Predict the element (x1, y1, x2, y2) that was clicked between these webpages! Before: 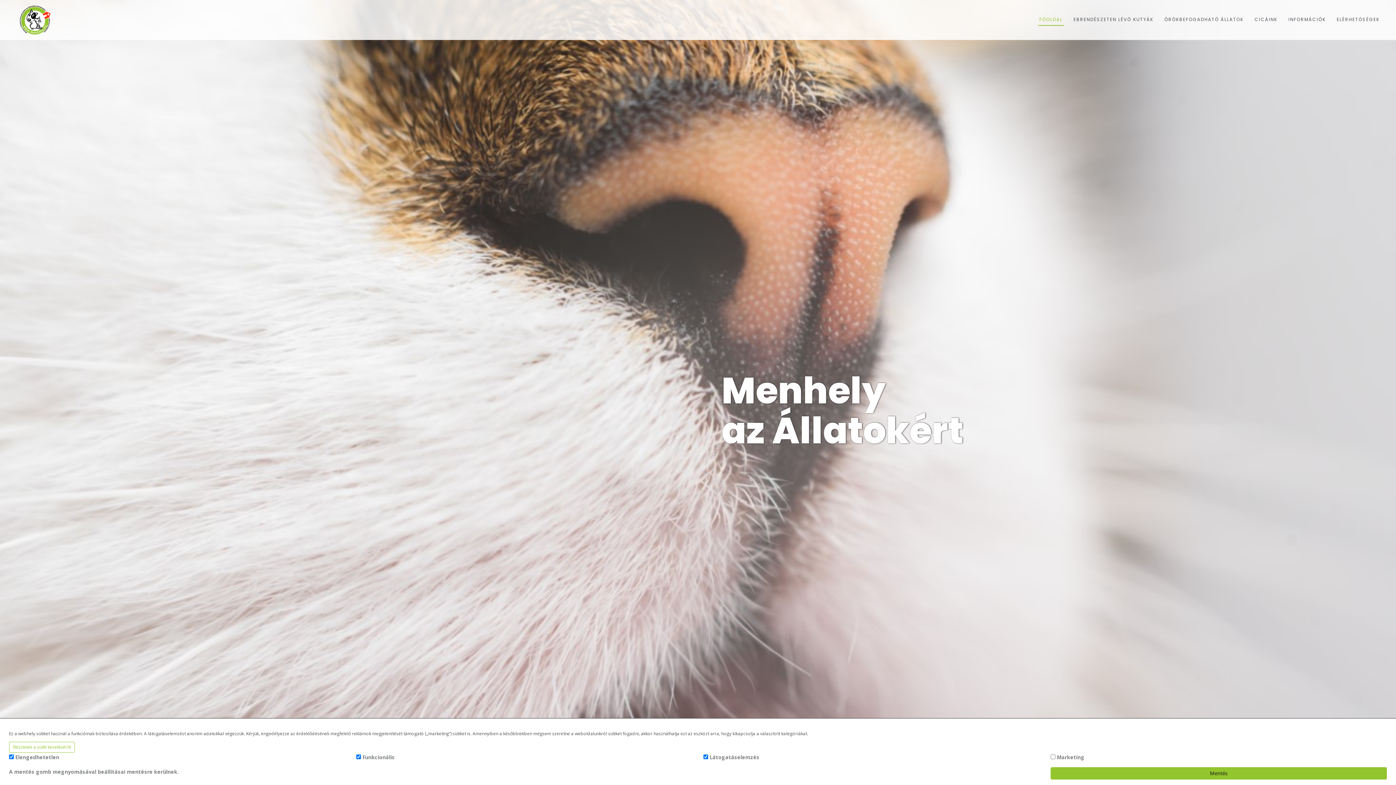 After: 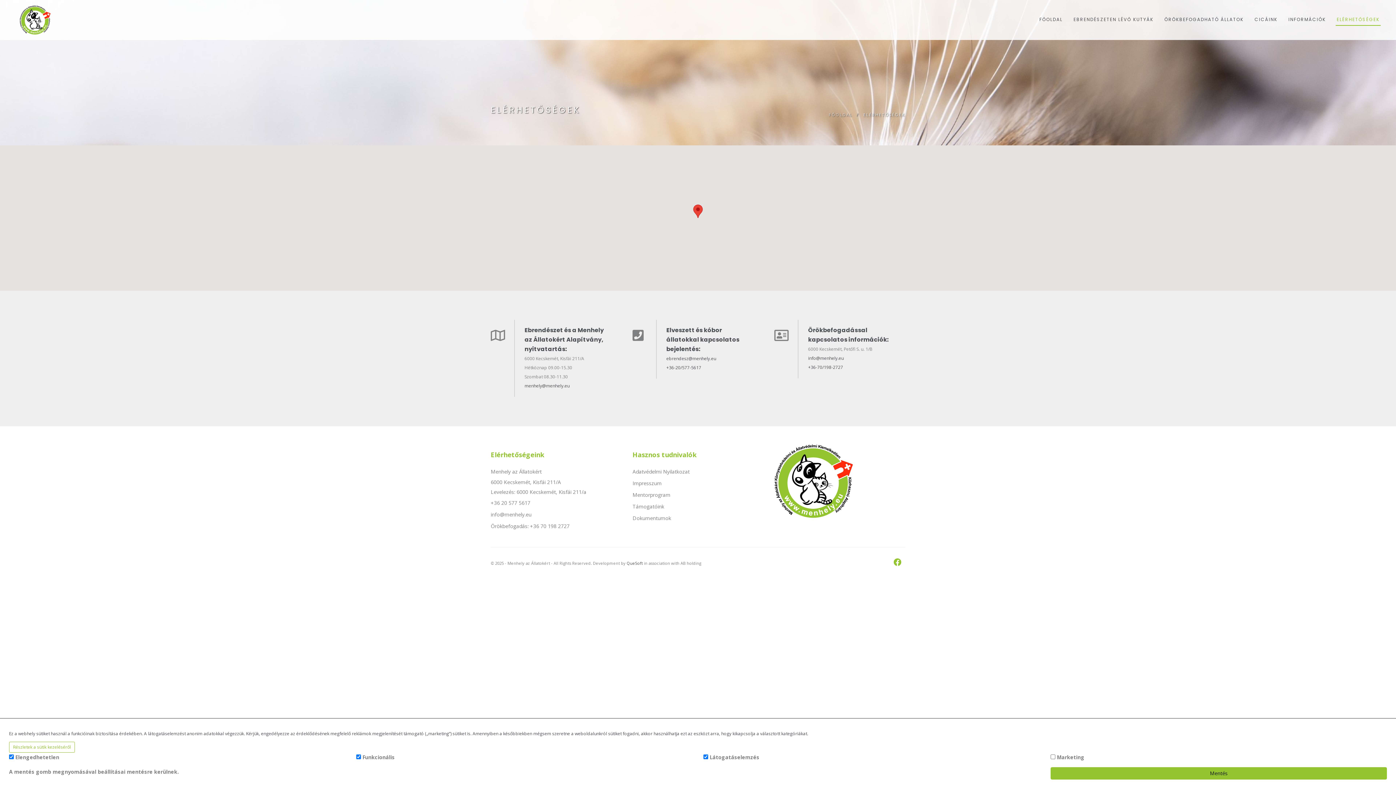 Action: label: ELÉRHETŐSÉGEK bbox: (1336, 0, 1381, 25)